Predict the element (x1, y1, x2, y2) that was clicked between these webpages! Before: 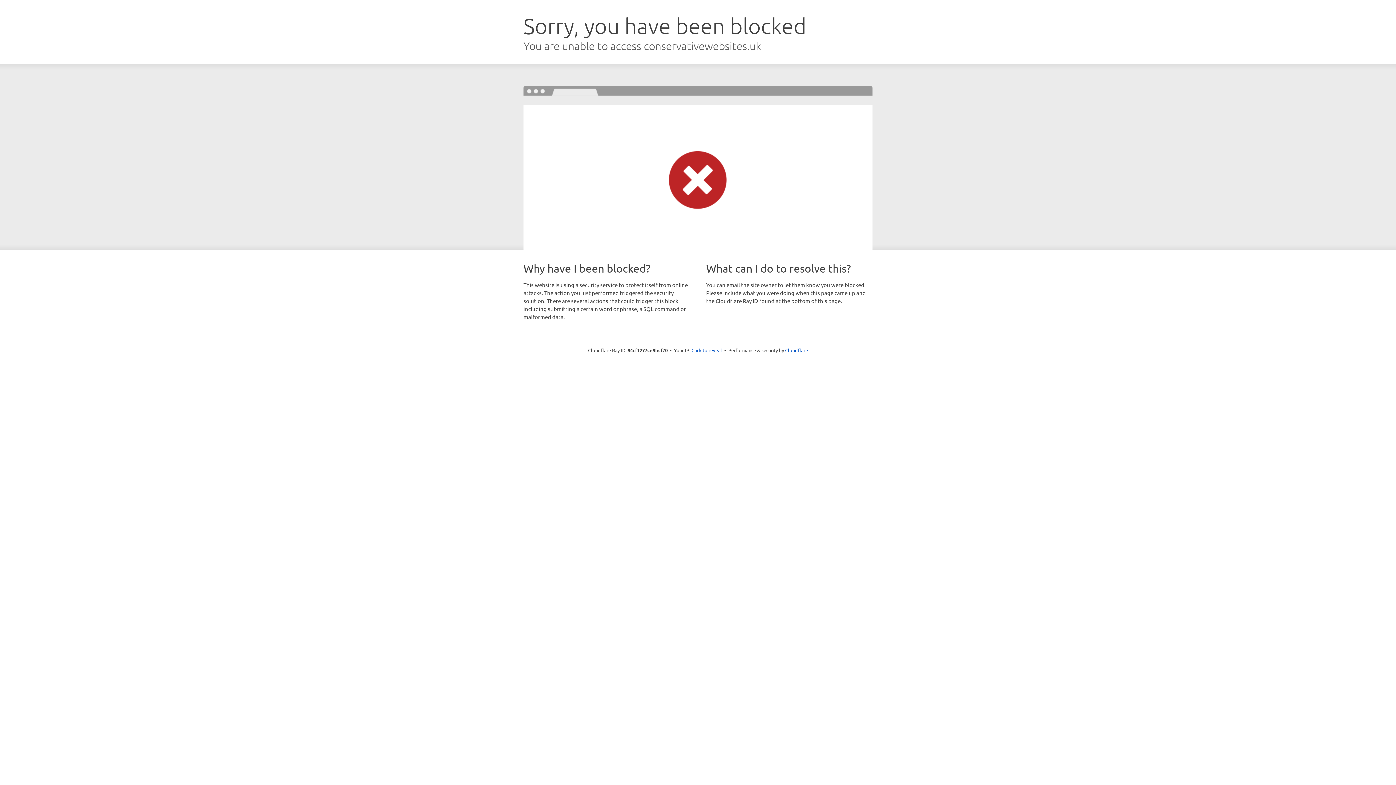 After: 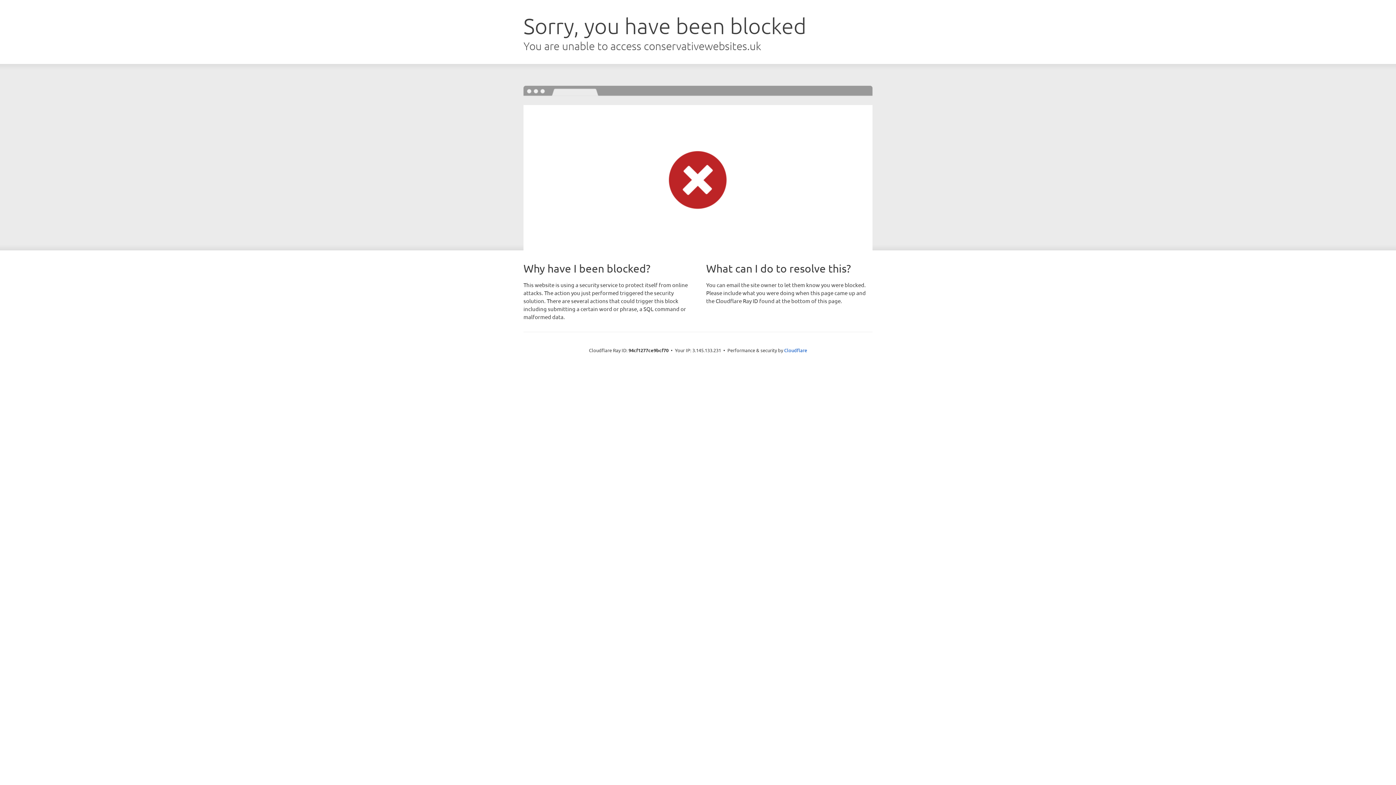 Action: bbox: (691, 346, 722, 353) label: Click to reveal